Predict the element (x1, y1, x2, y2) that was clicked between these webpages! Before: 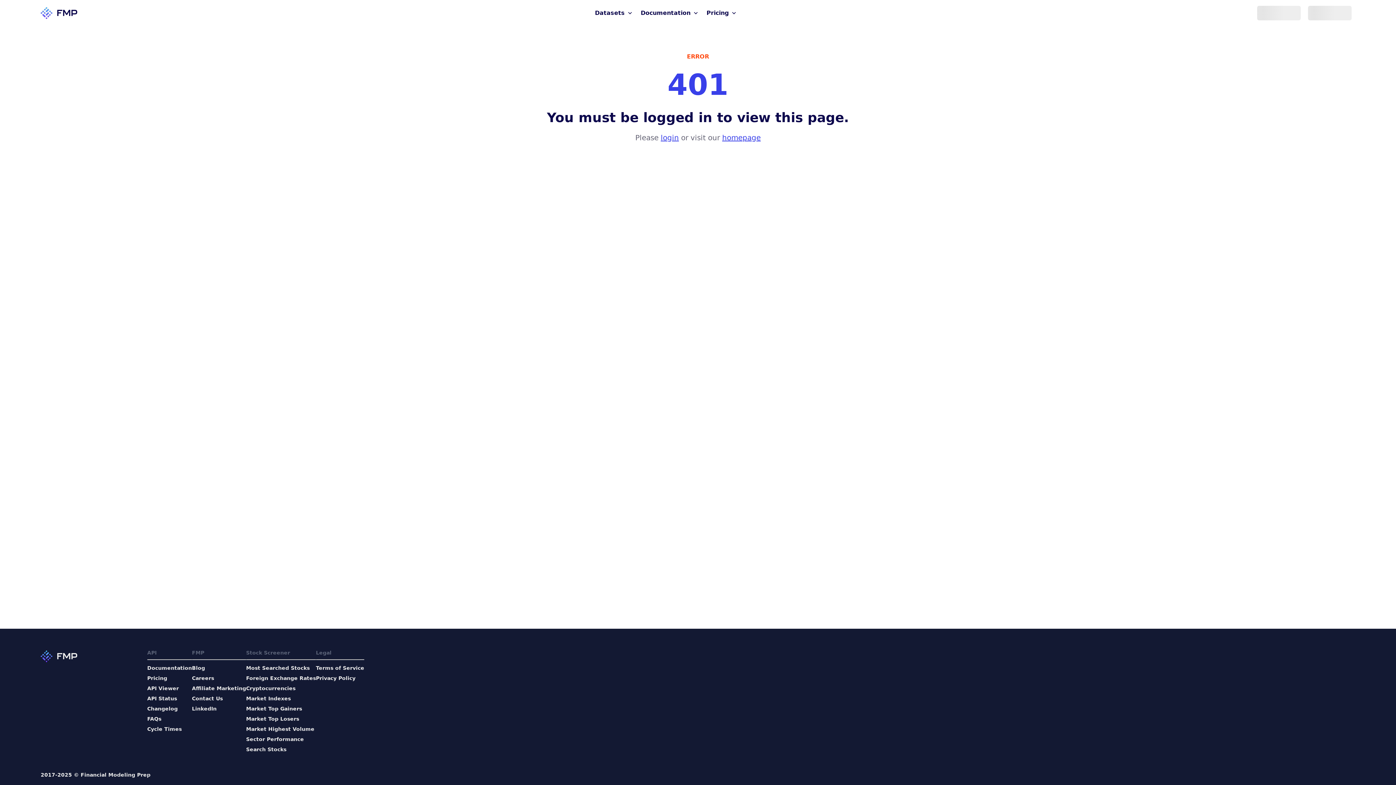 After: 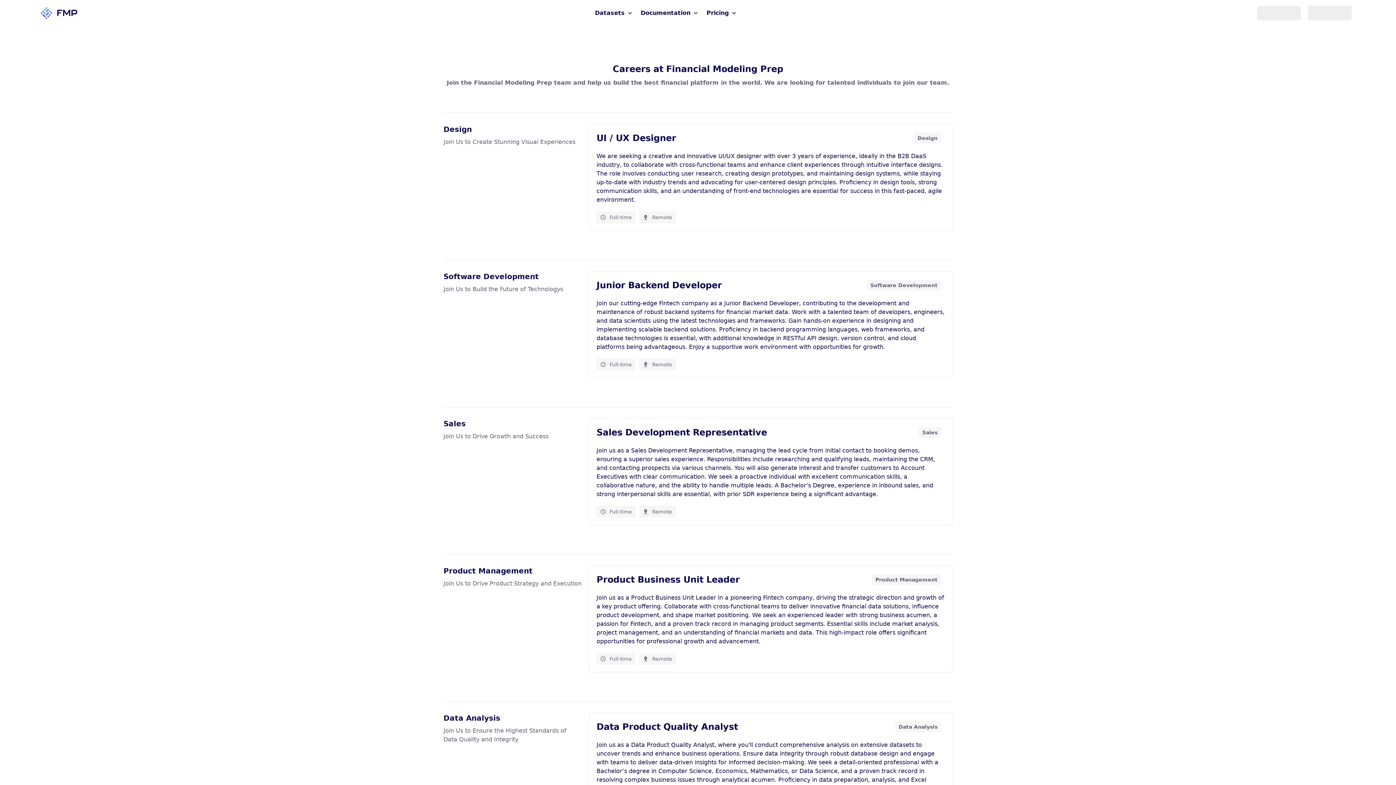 Action: label: Careers bbox: (192, 674, 246, 682)